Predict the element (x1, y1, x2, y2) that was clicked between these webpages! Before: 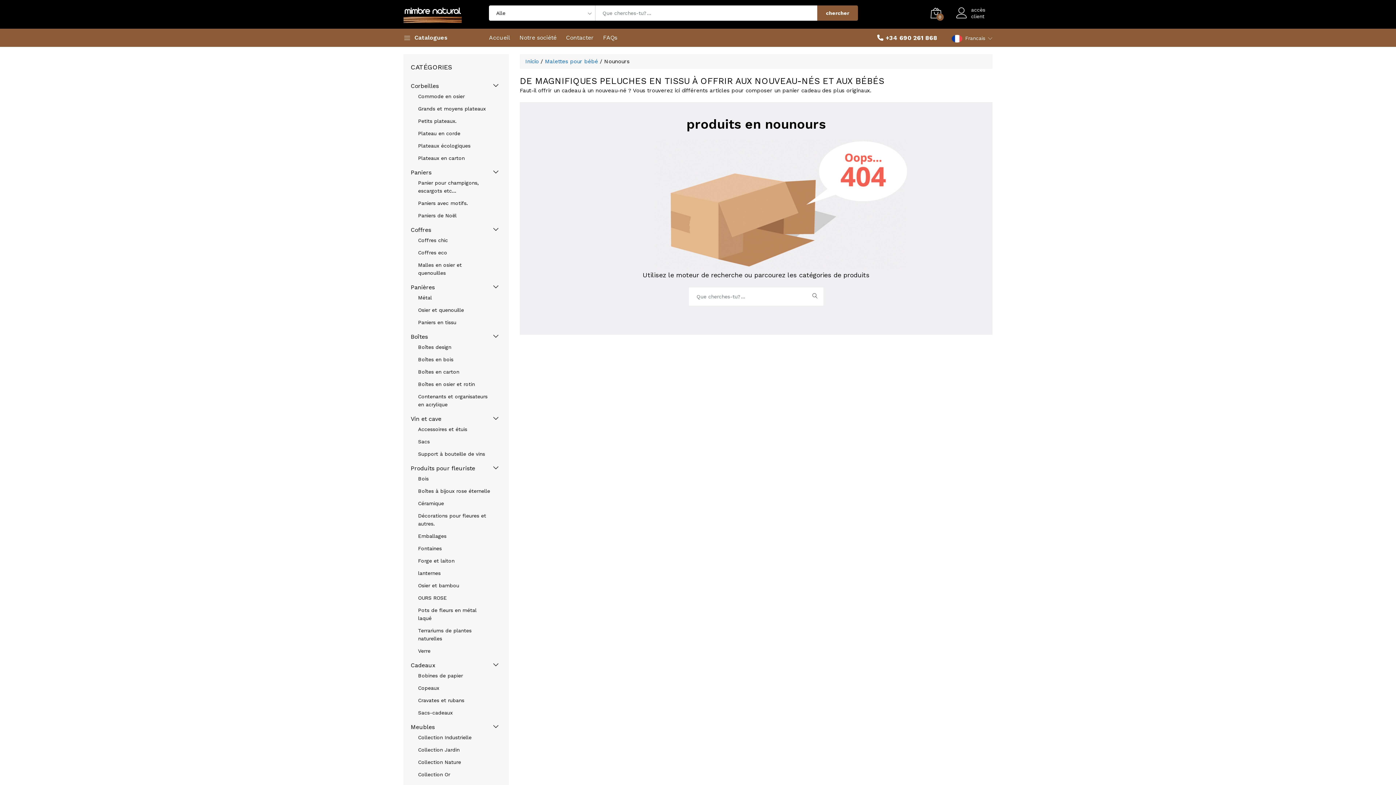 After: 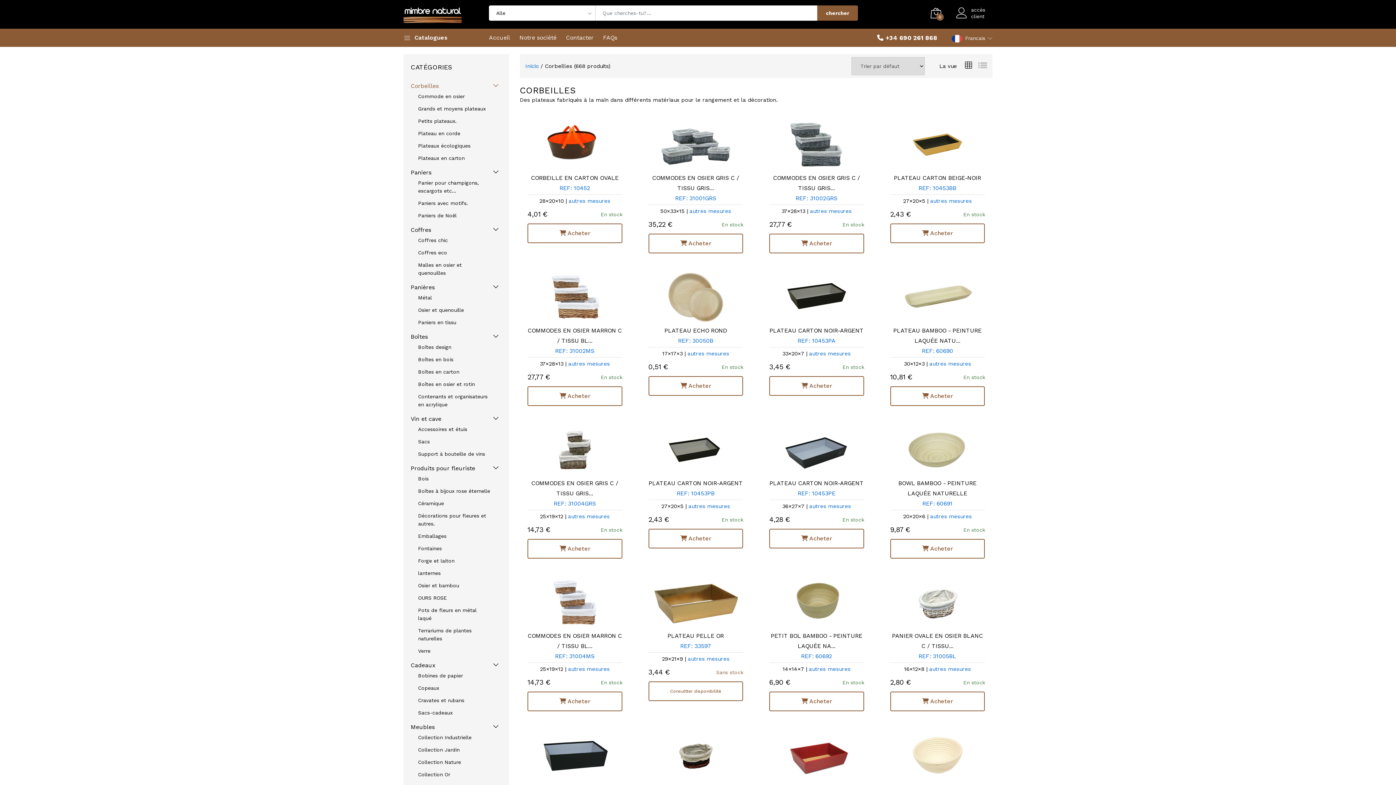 Action: bbox: (410, 82, 494, 90) label: Corbeilles